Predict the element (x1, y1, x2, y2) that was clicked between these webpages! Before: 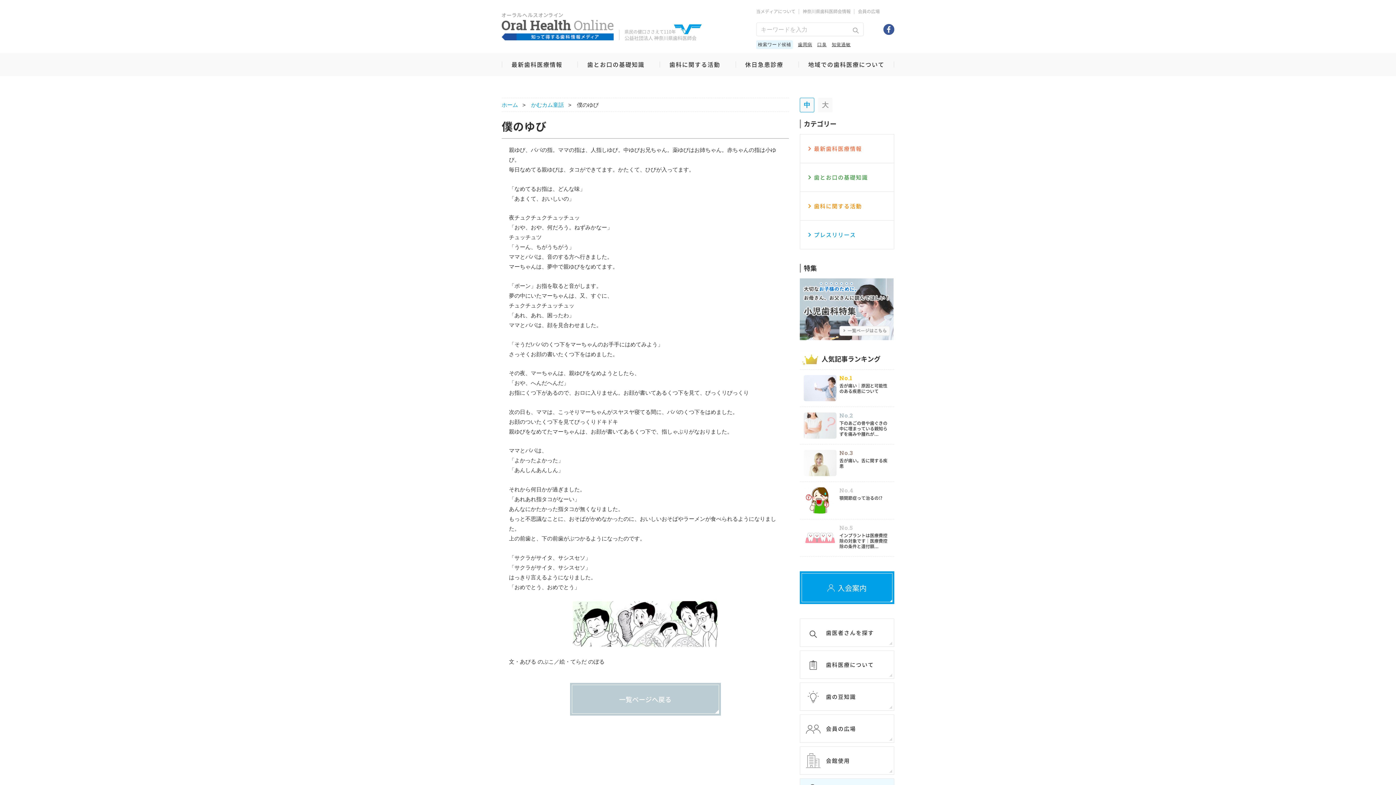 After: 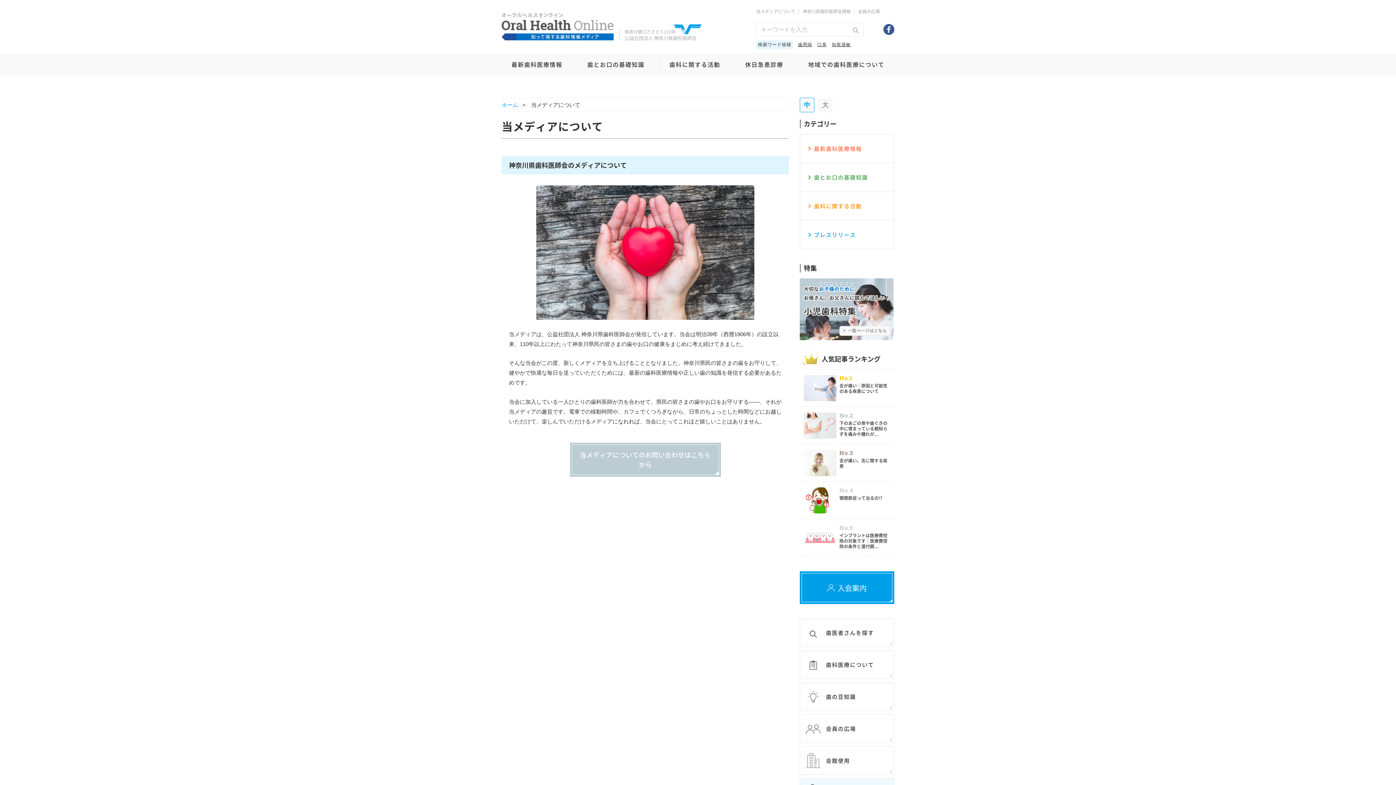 Action: bbox: (752, 6, 799, 16) label: 当メディアについて